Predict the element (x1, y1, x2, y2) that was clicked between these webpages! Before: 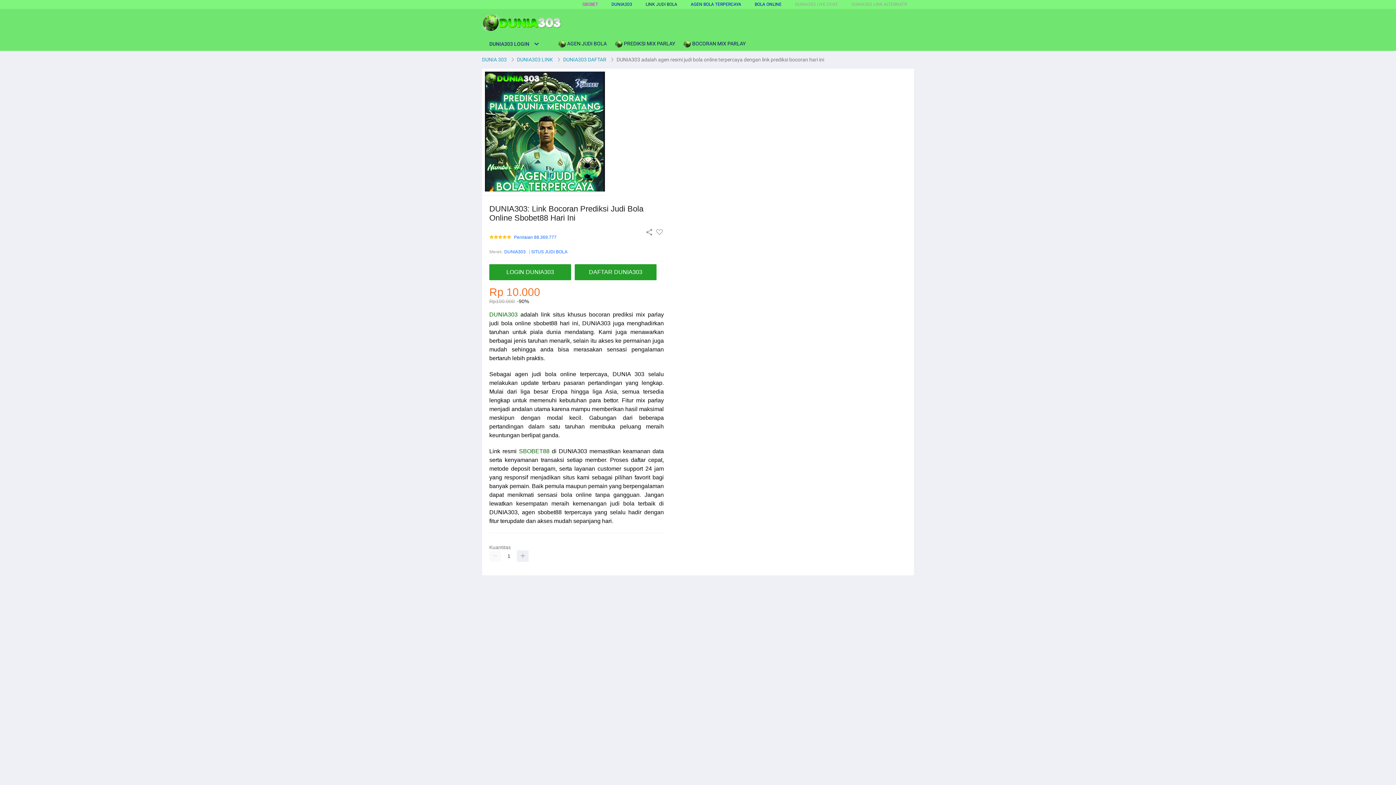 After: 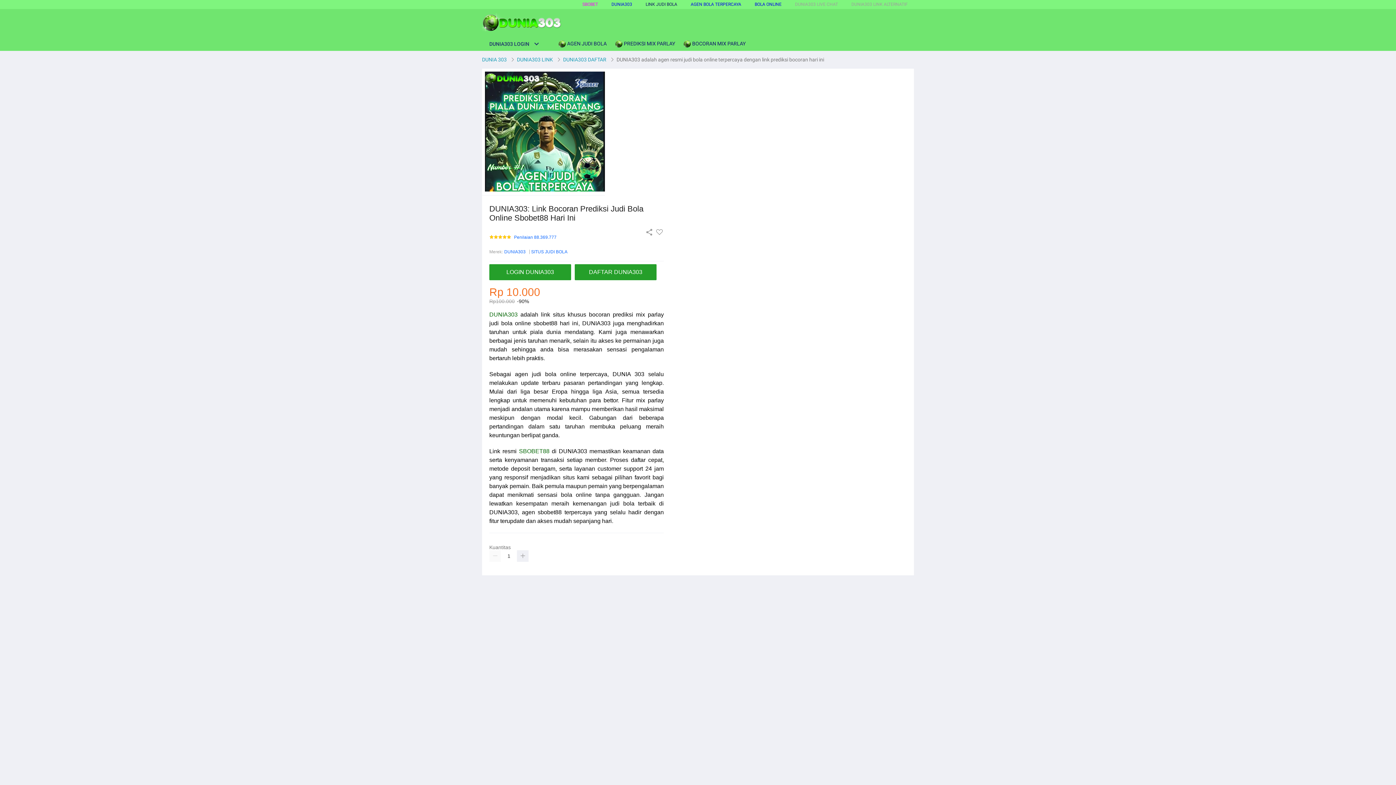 Action: label: DUNIA303 bbox: (504, 248, 525, 255)